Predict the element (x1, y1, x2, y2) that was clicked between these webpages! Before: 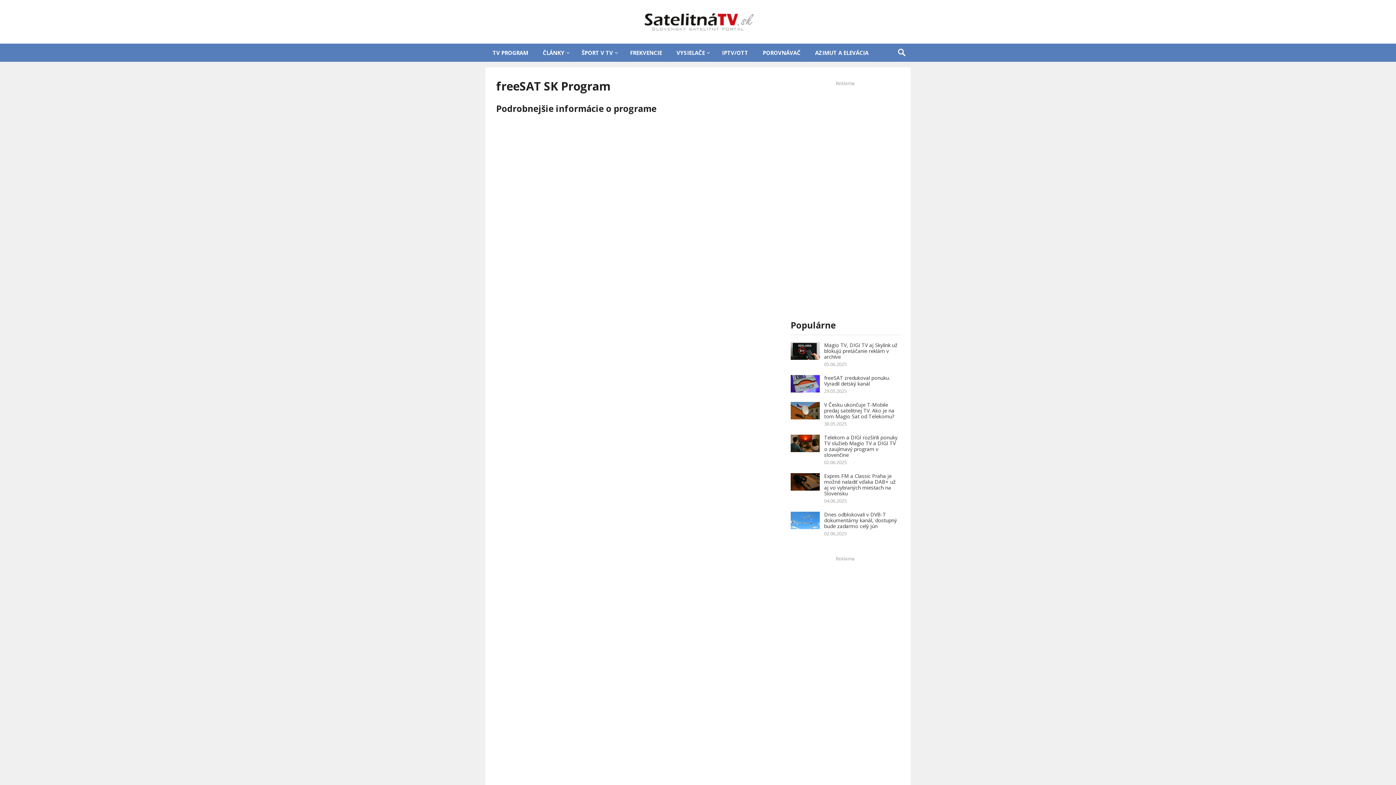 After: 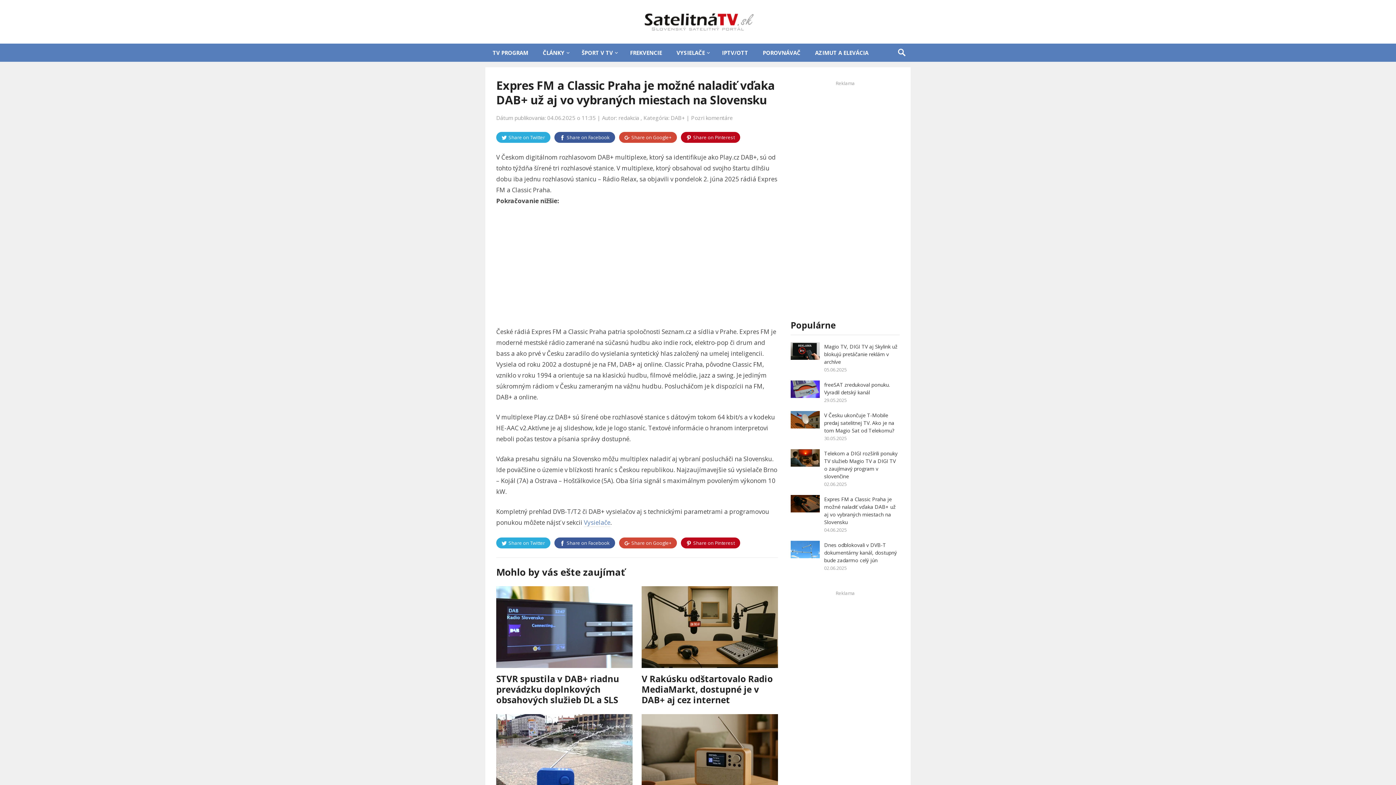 Action: bbox: (824, 472, 896, 497) label: Expres FM a Classic Praha je možné naladiť vďaka DAB+ už aj vo vybraných miestach na Slovensku